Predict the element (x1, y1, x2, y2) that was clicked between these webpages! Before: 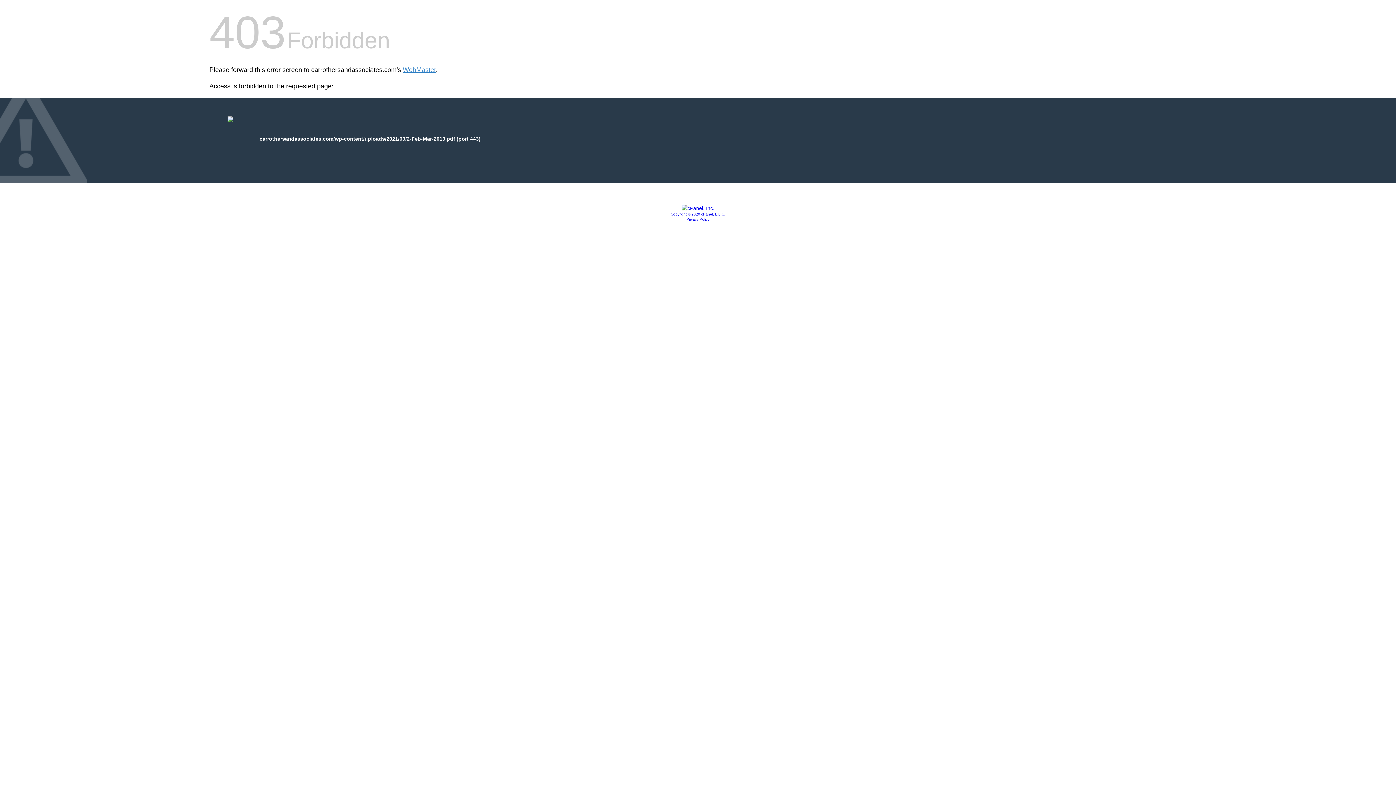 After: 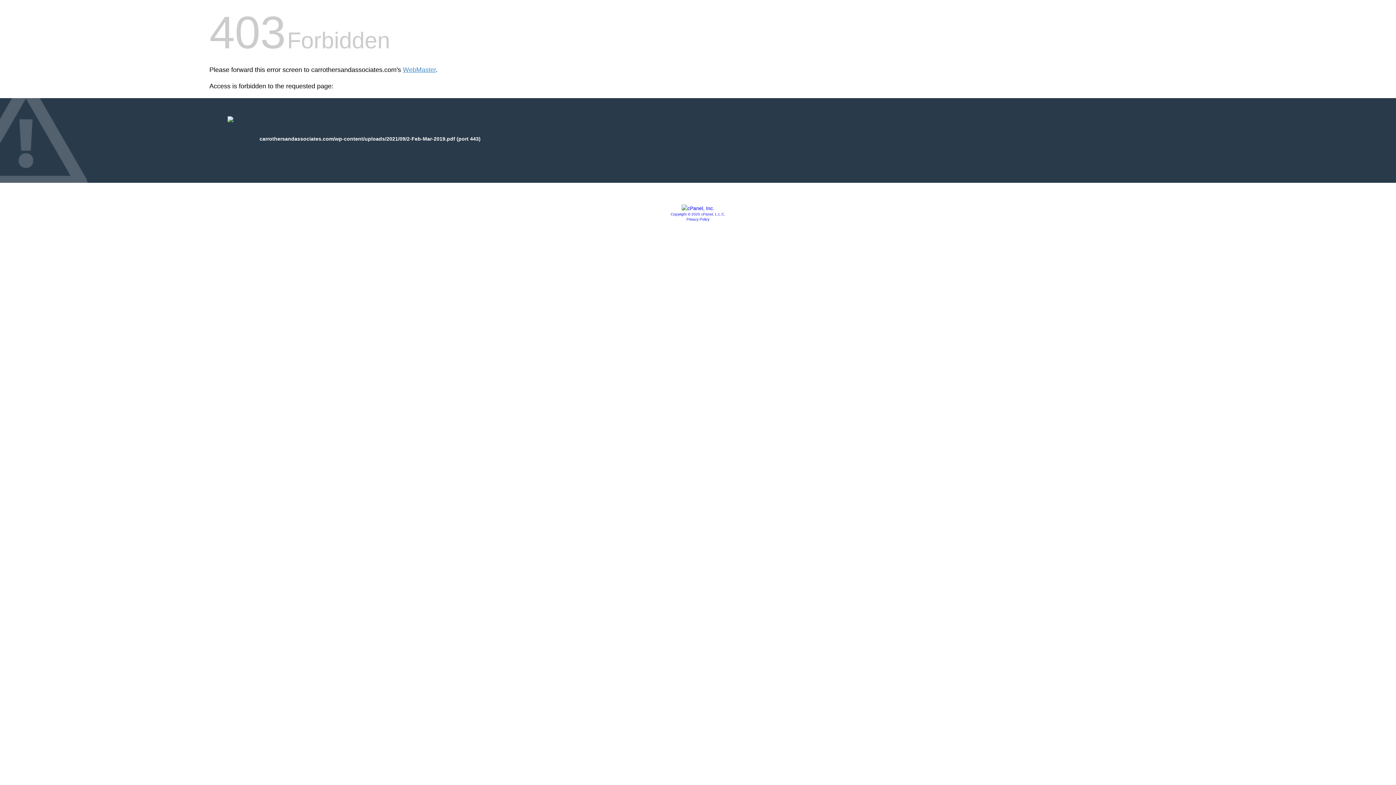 Action: bbox: (681, 205, 714, 211)